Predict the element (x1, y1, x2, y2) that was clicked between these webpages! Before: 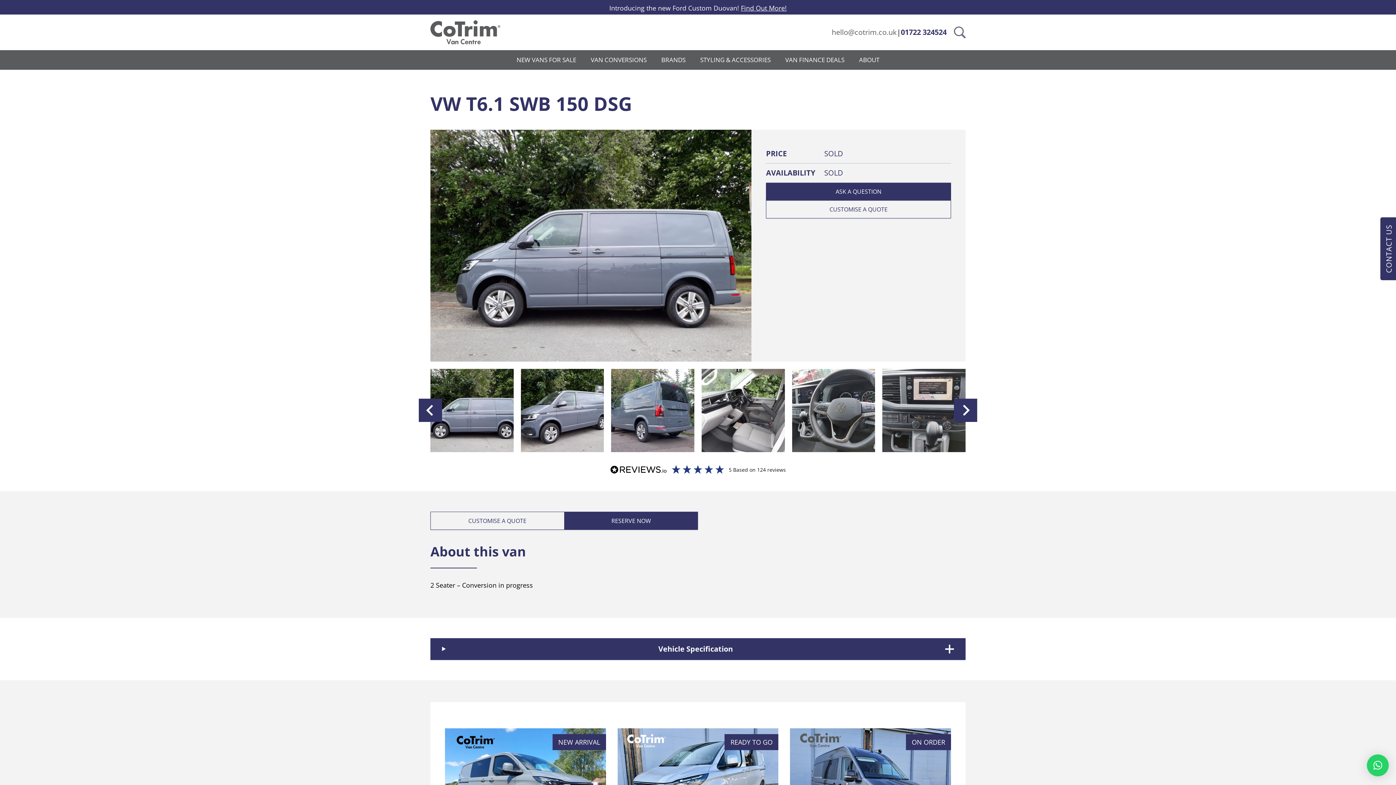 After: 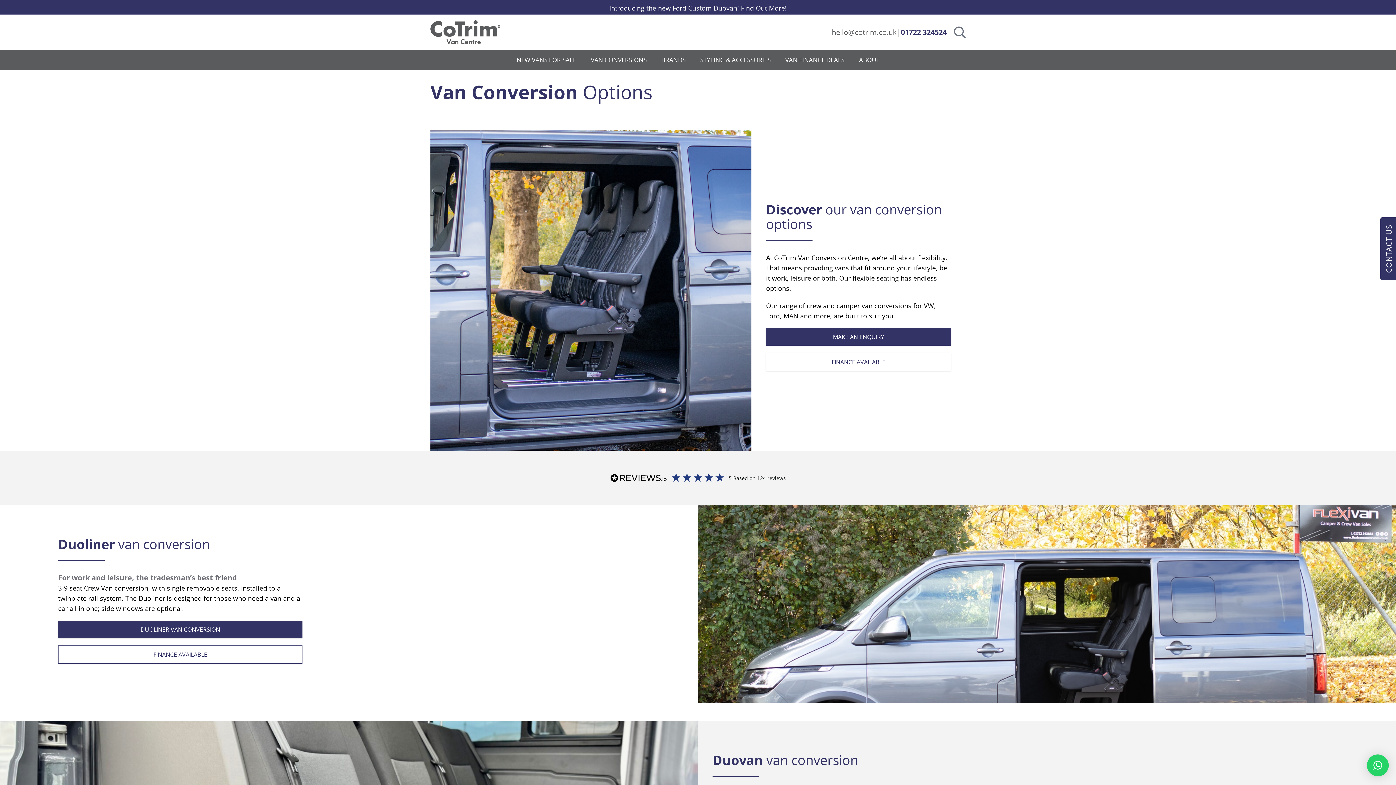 Action: label: VAN CONVERSIONS bbox: (583, 50, 654, 69)